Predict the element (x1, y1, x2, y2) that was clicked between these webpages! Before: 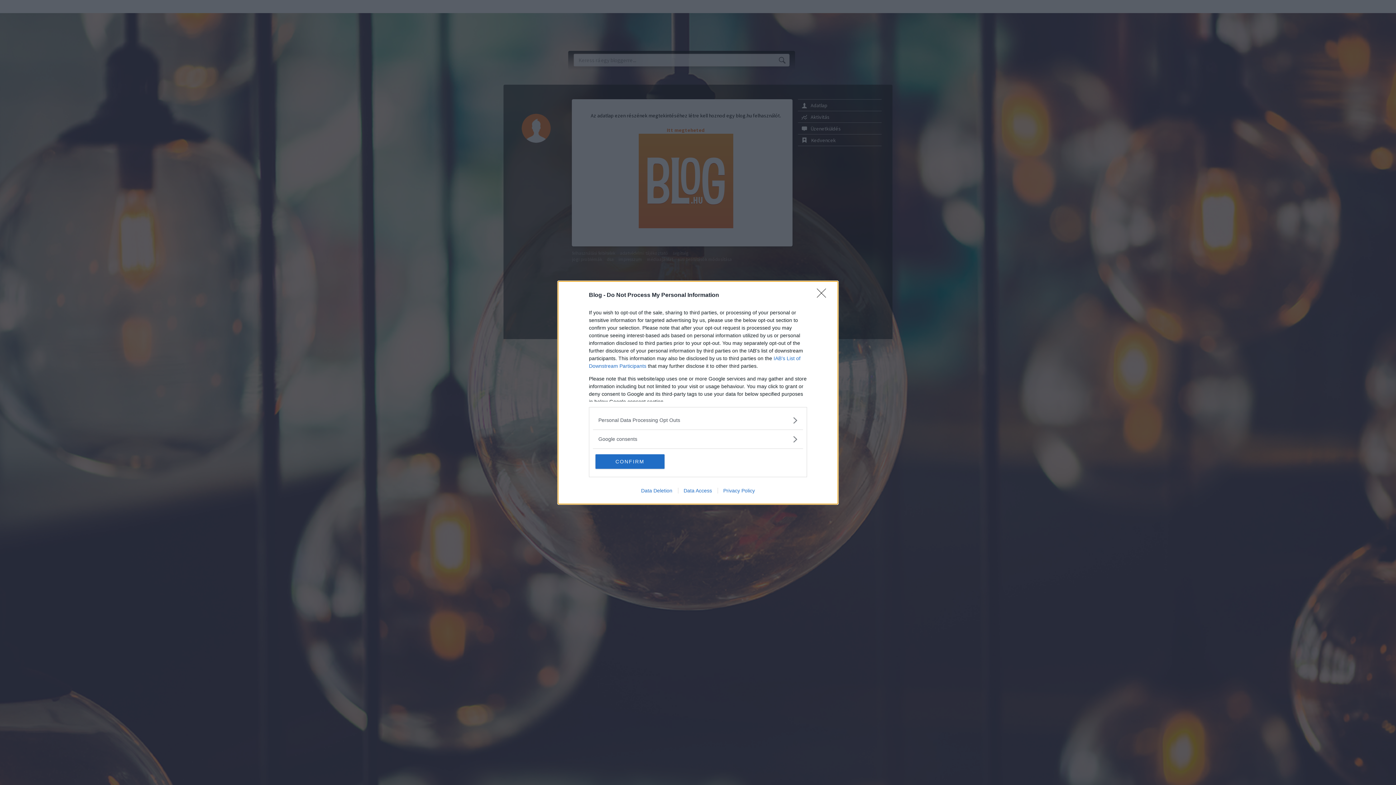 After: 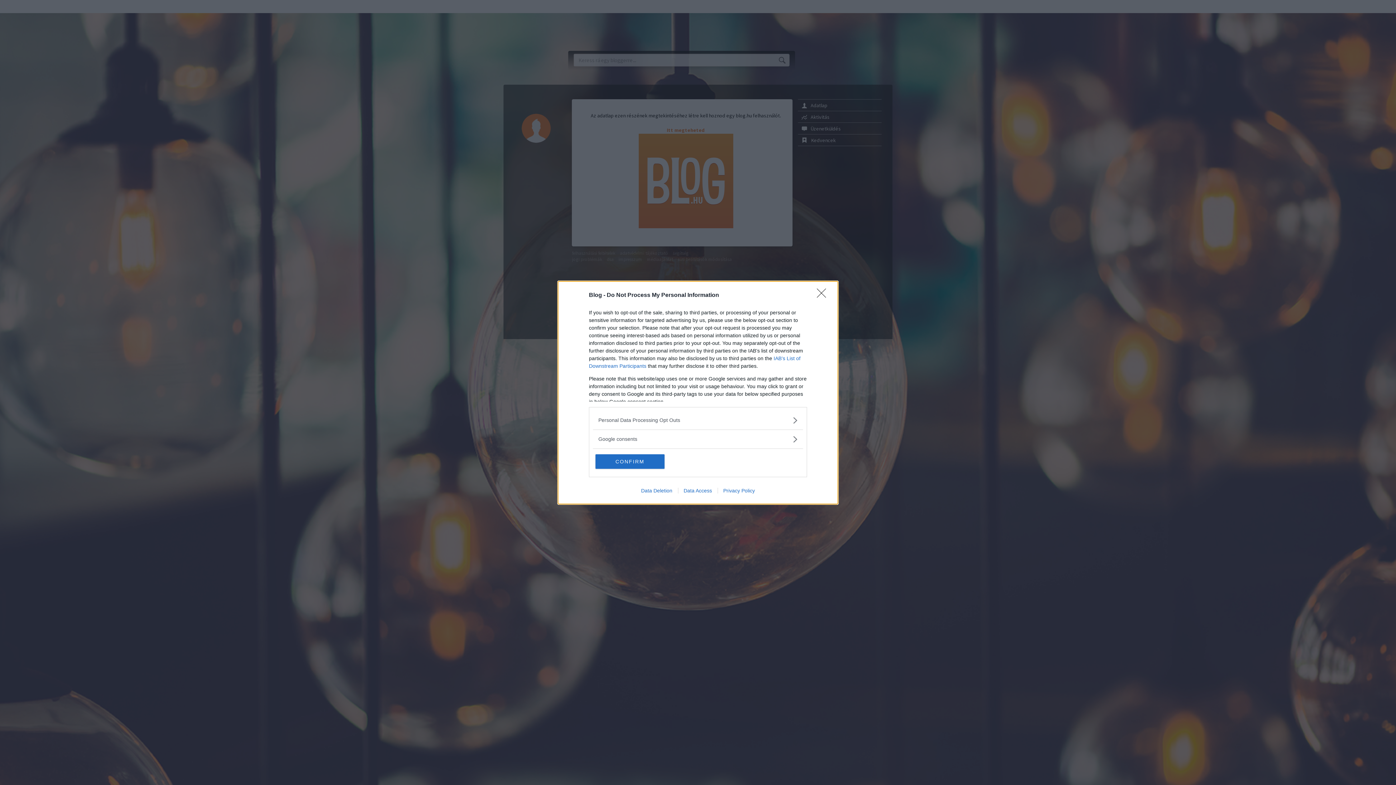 Action: bbox: (717, 487, 760, 493) label: Privacy Policy